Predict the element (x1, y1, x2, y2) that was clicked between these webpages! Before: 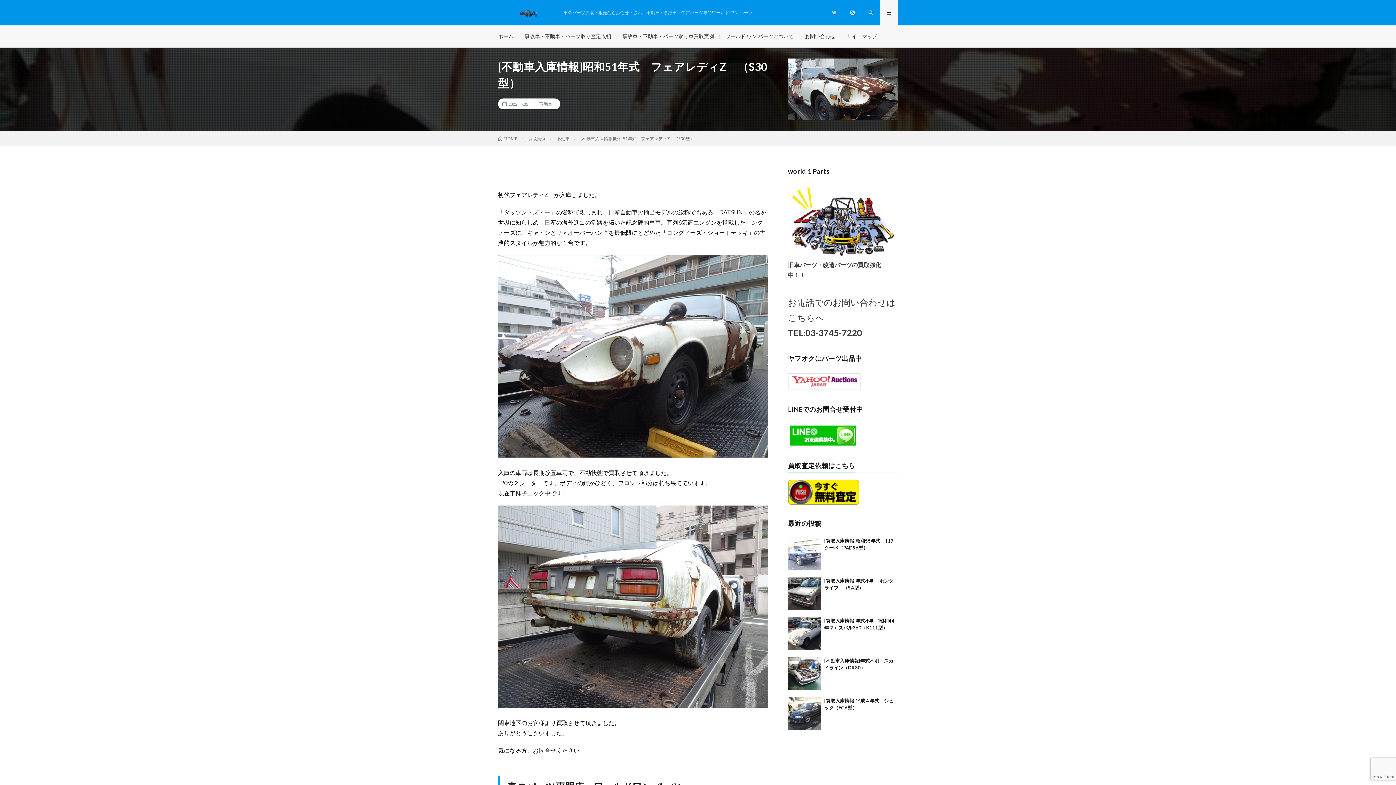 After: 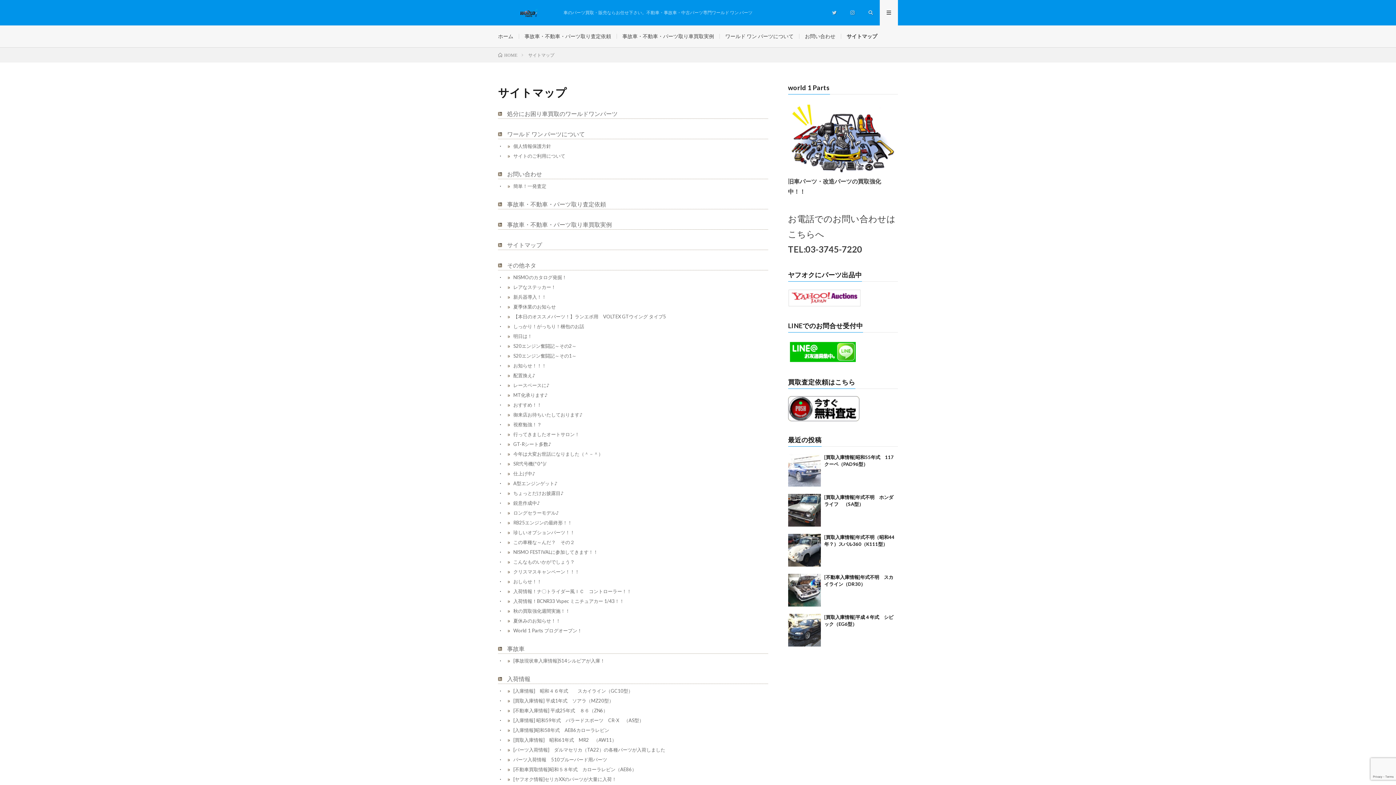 Action: bbox: (846, 33, 877, 39) label: サイトマップ